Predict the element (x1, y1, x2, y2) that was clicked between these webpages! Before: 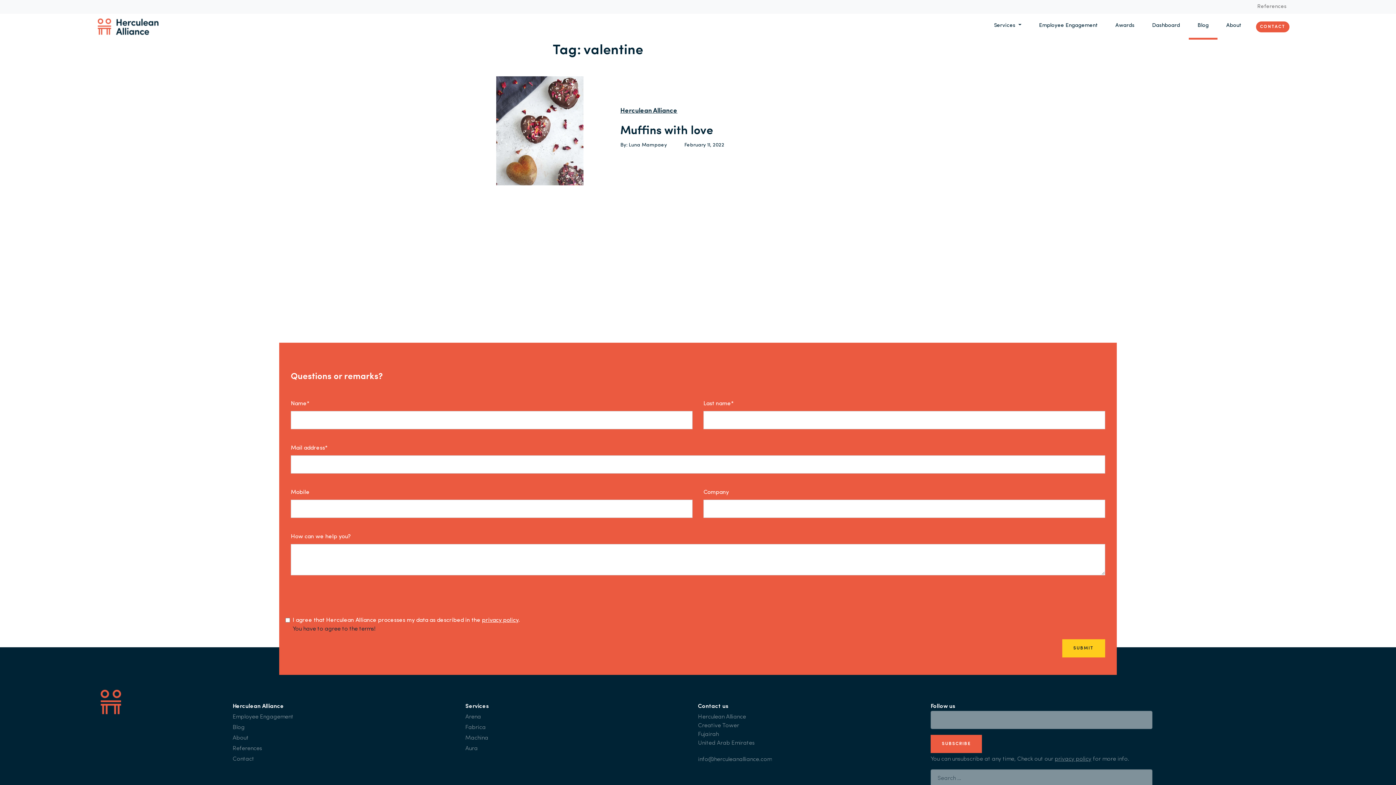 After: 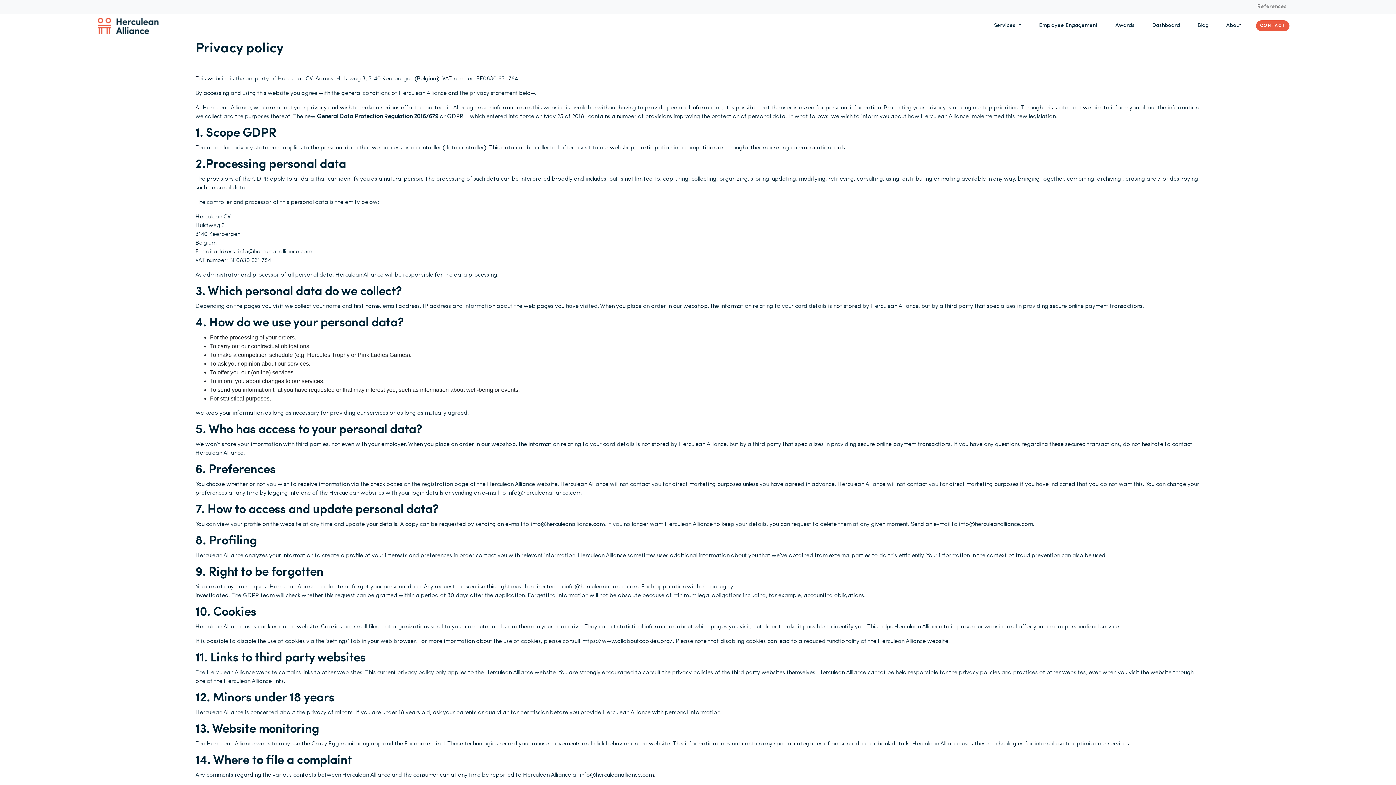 Action: bbox: (482, 617, 518, 623) label: privacy policy